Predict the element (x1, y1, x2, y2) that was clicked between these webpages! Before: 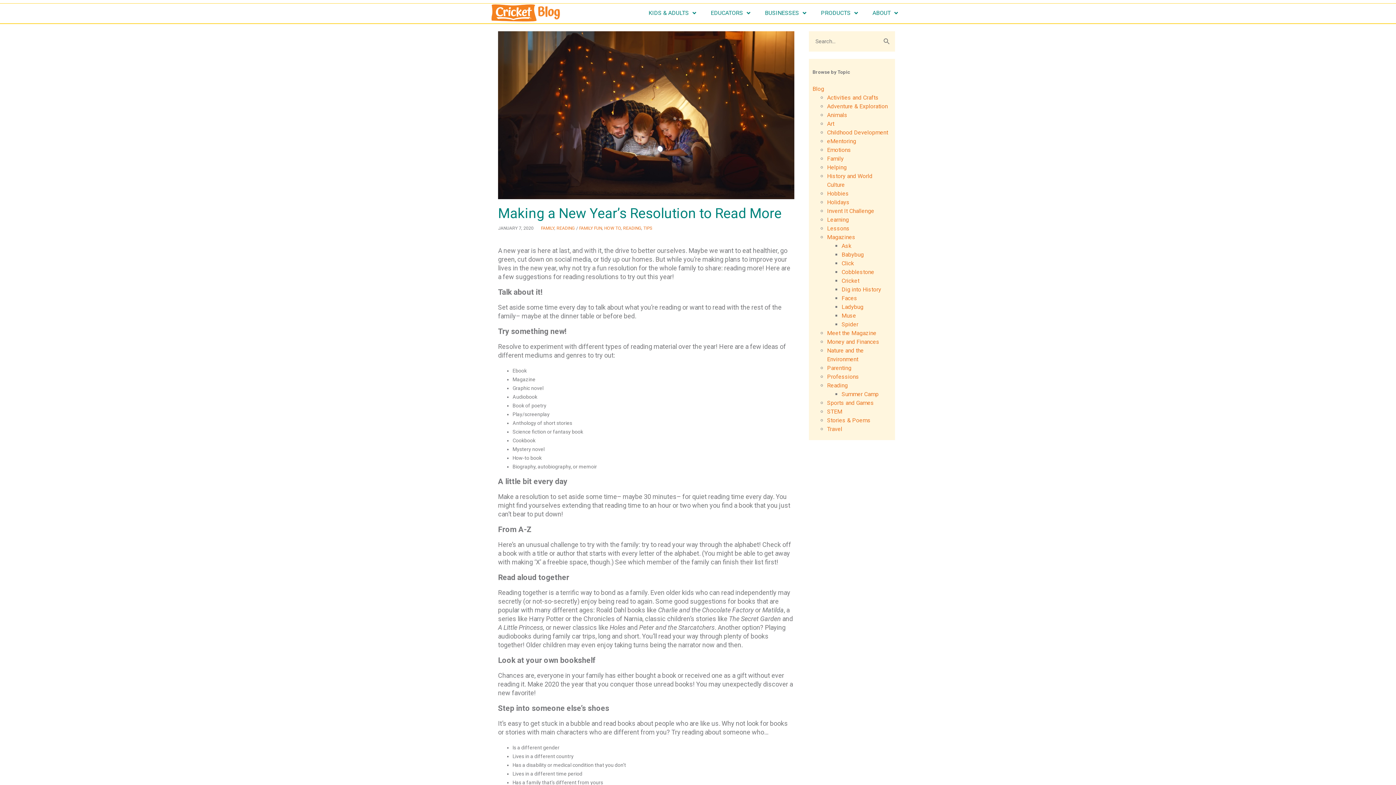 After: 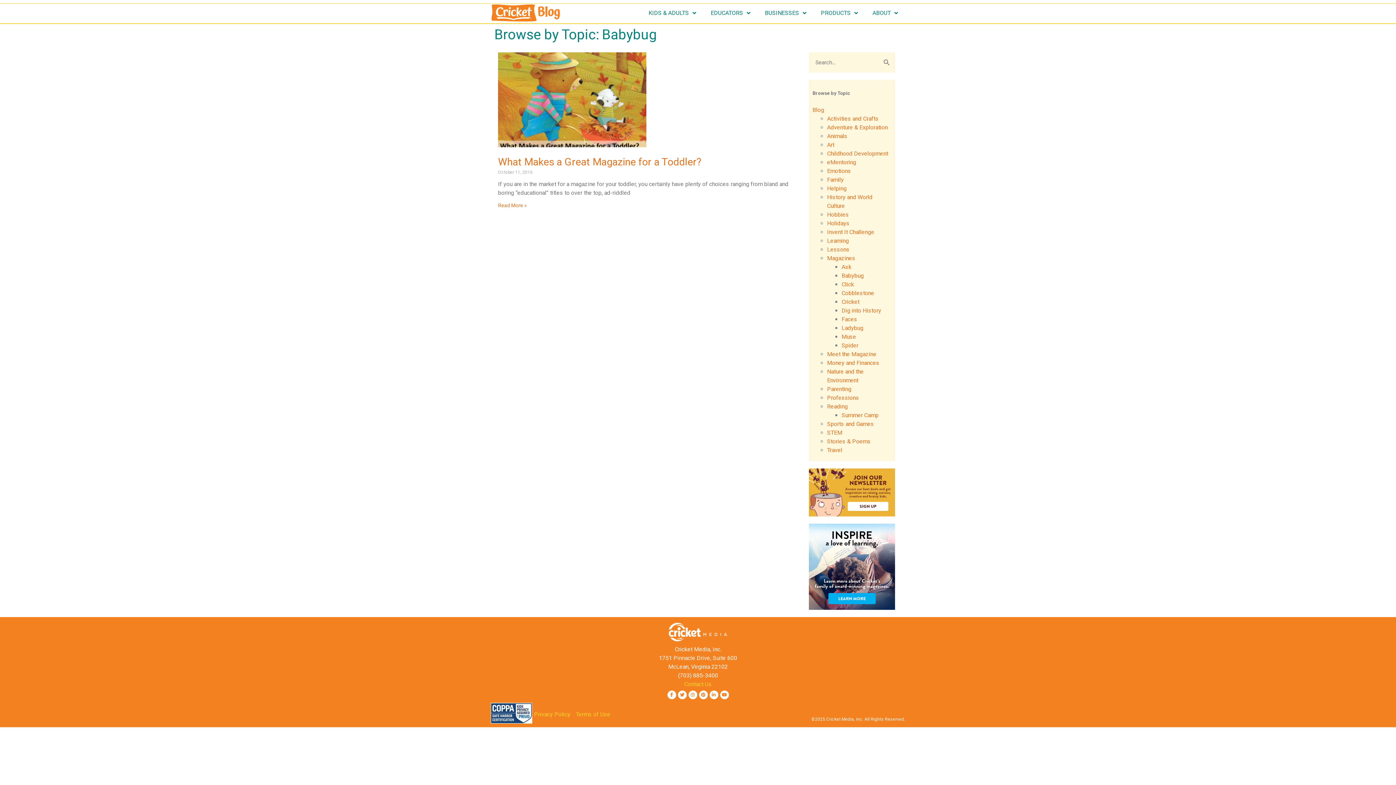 Action: label: Babybug bbox: (841, 251, 864, 258)